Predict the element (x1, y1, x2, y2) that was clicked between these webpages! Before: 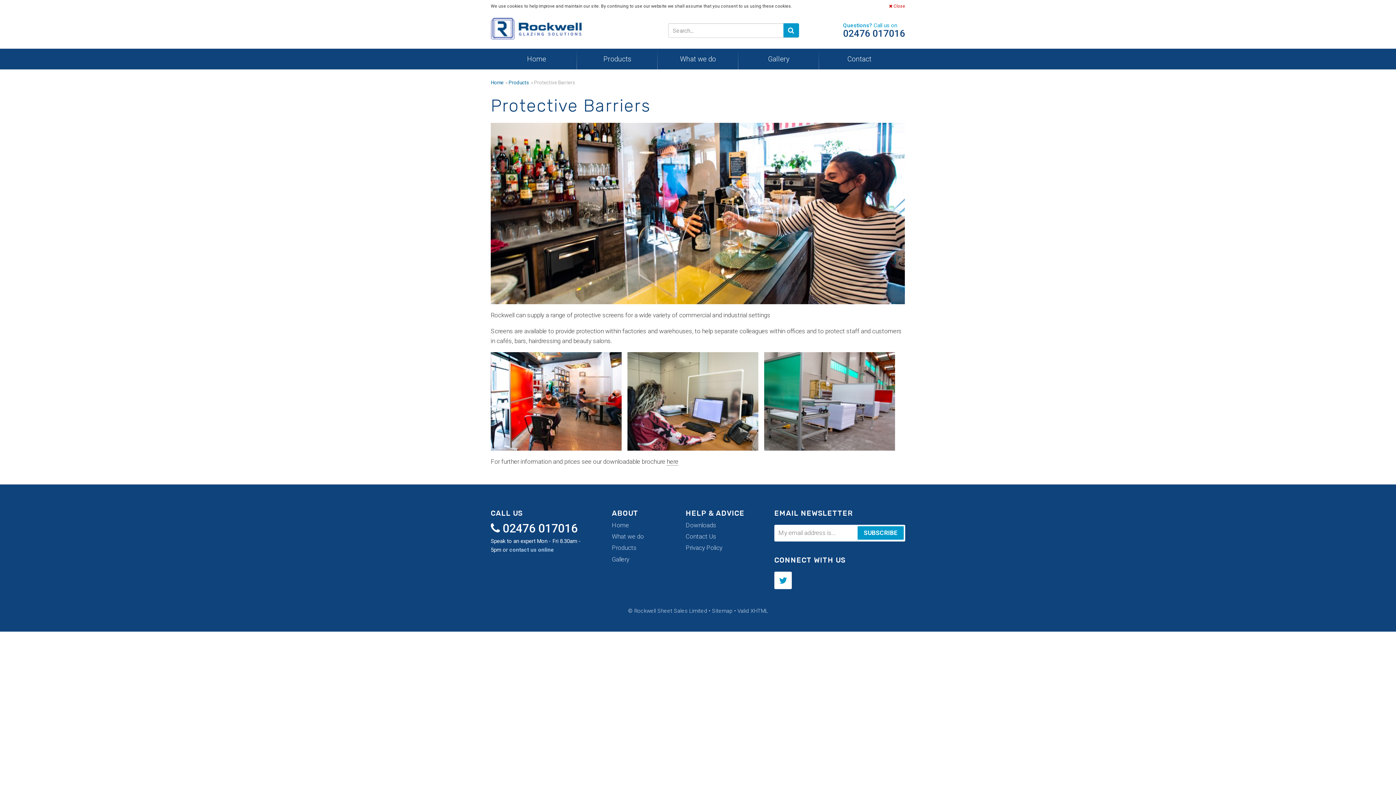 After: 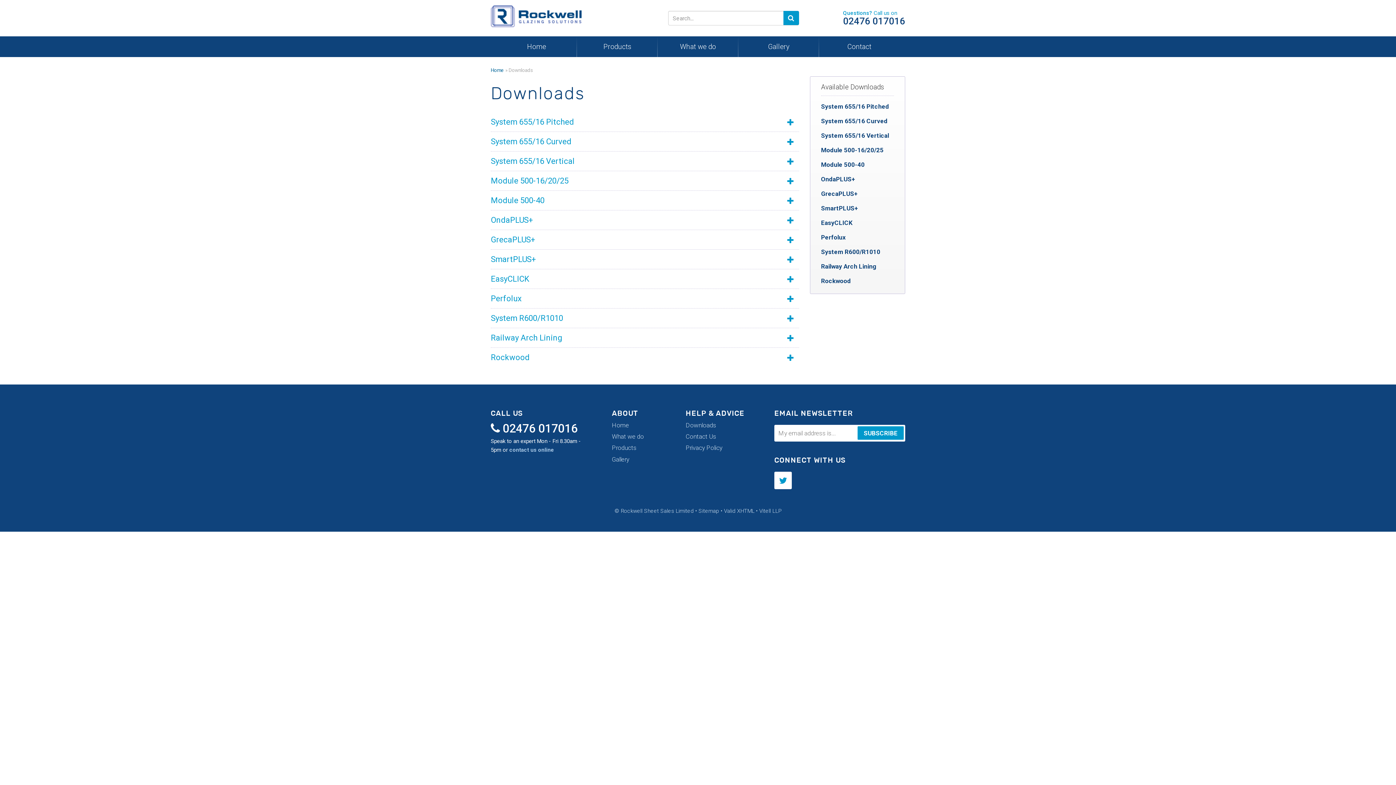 Action: label: Downloads bbox: (685, 520, 748, 530)